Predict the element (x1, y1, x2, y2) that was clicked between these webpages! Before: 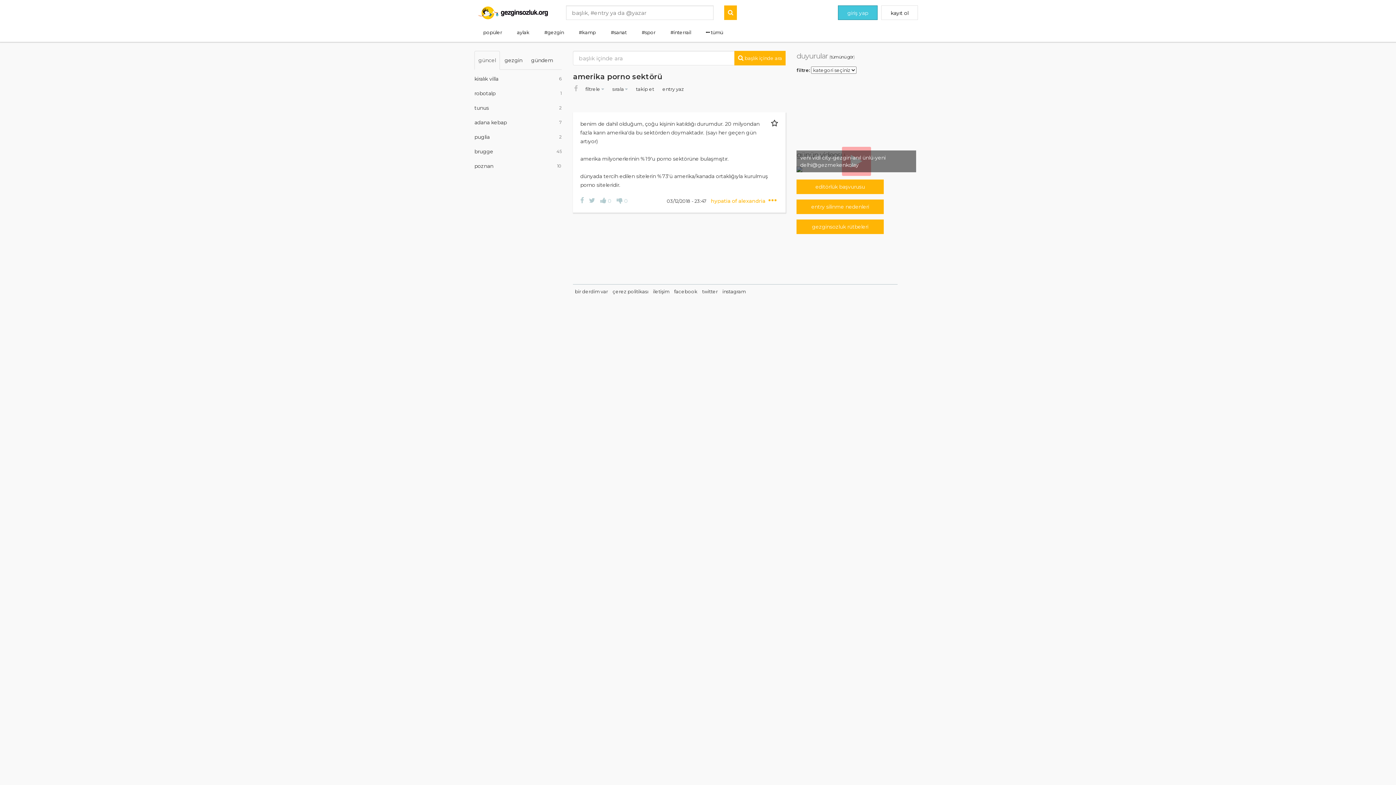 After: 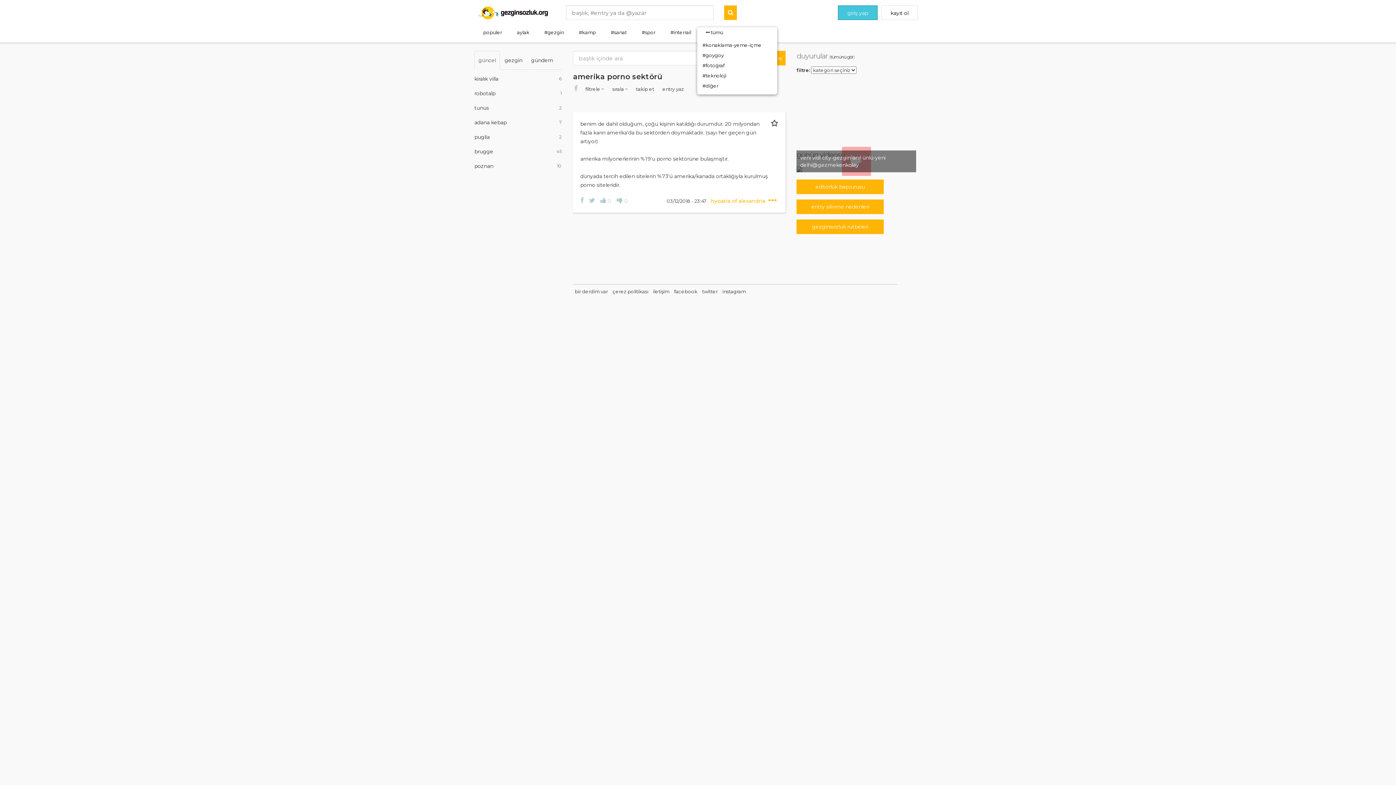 Action: label:  tümü bbox: (701, 29, 728, 41)